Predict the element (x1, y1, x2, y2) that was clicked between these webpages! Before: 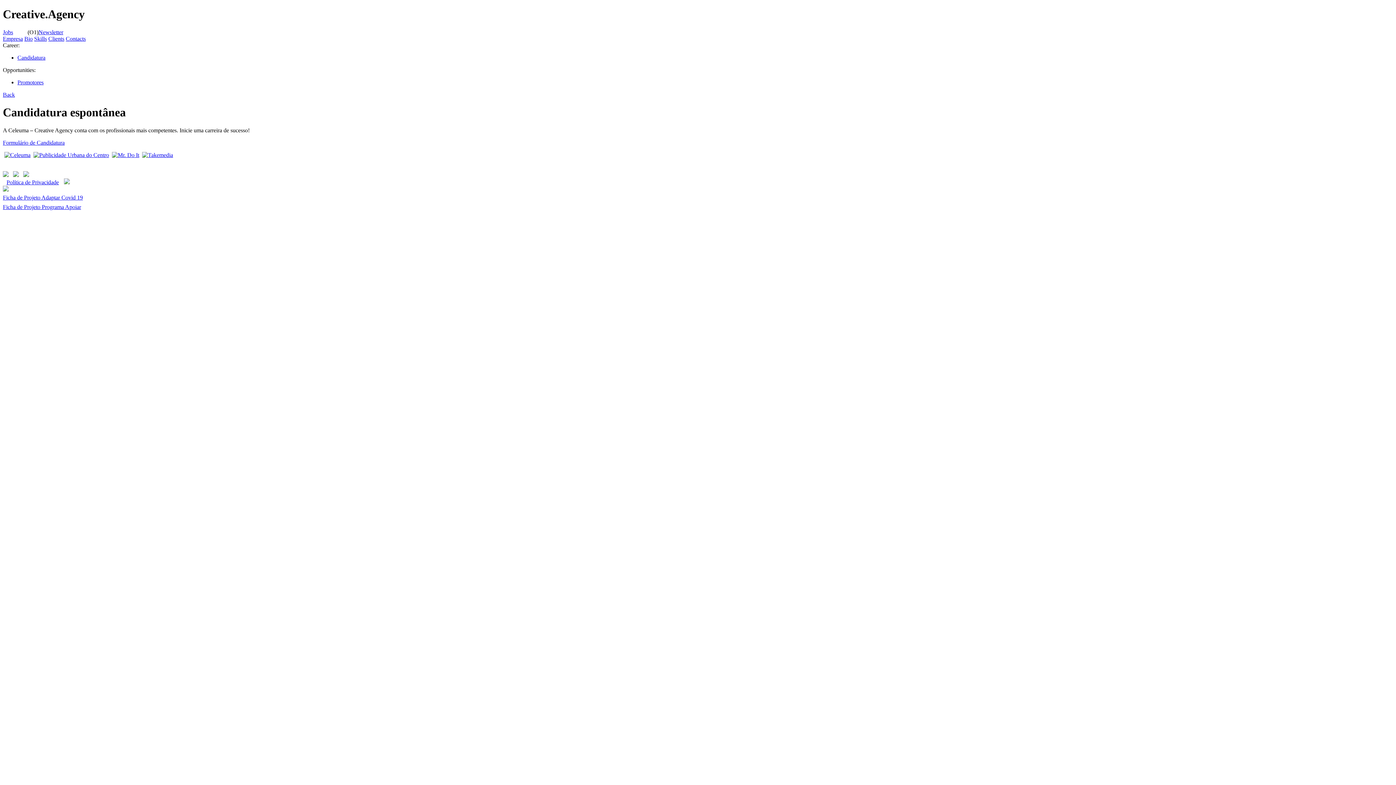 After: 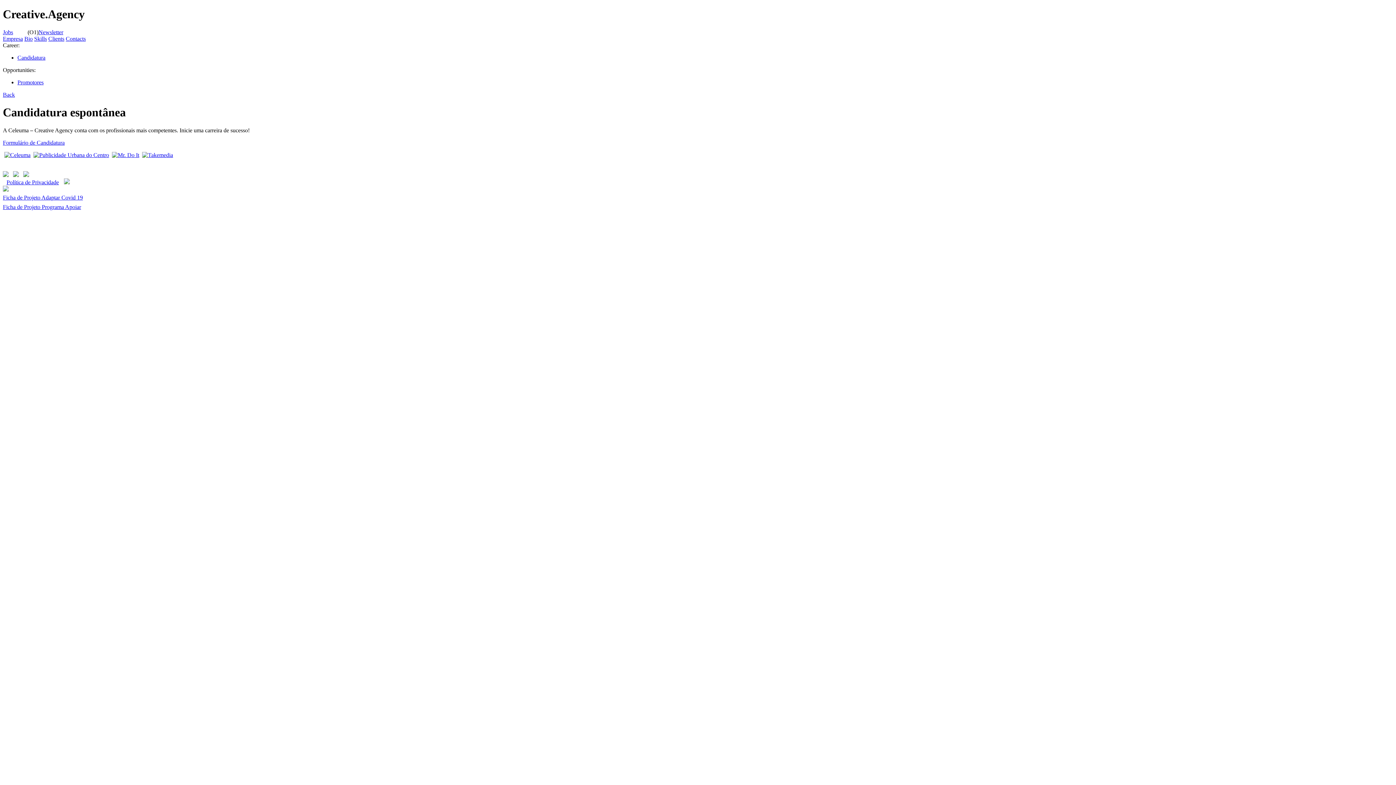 Action: bbox: (17, 54, 45, 60) label: Candidatura